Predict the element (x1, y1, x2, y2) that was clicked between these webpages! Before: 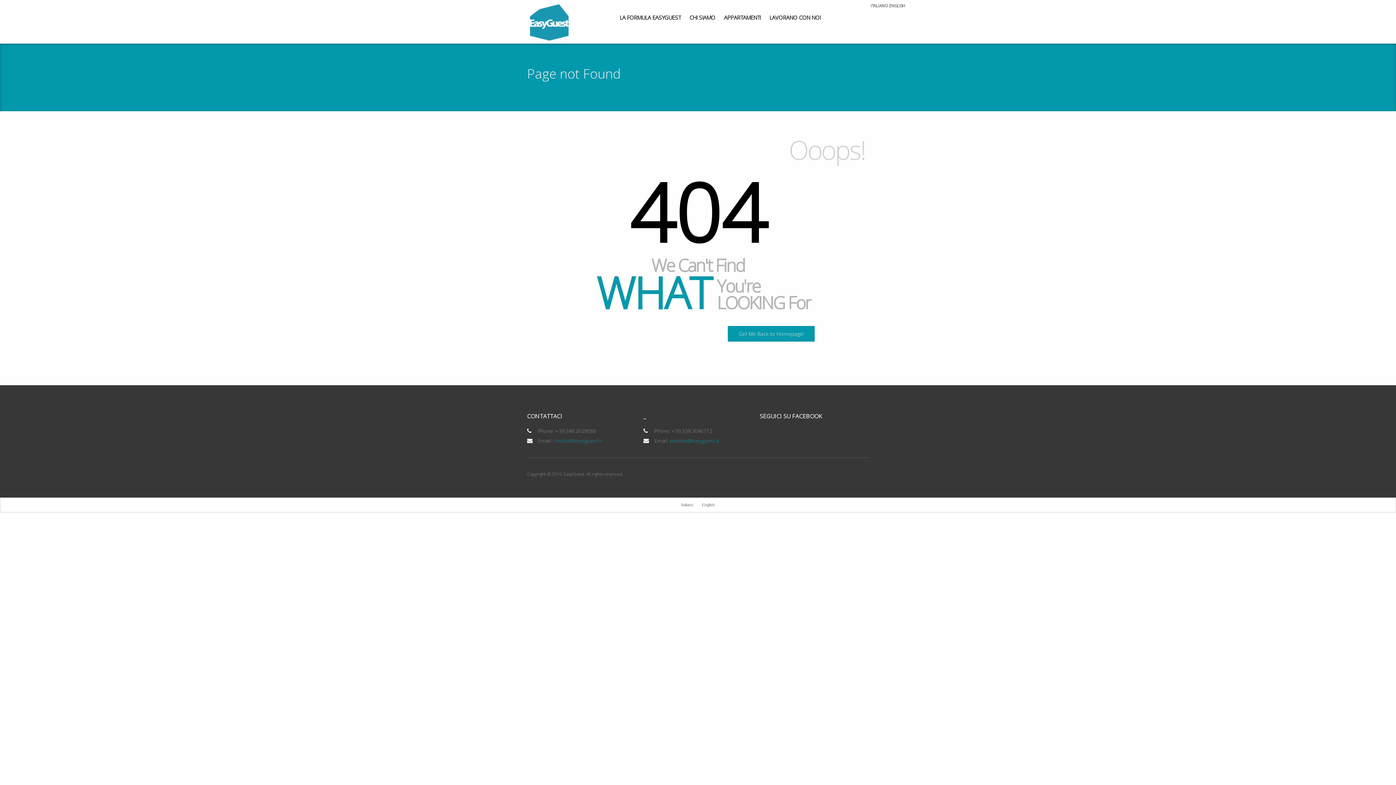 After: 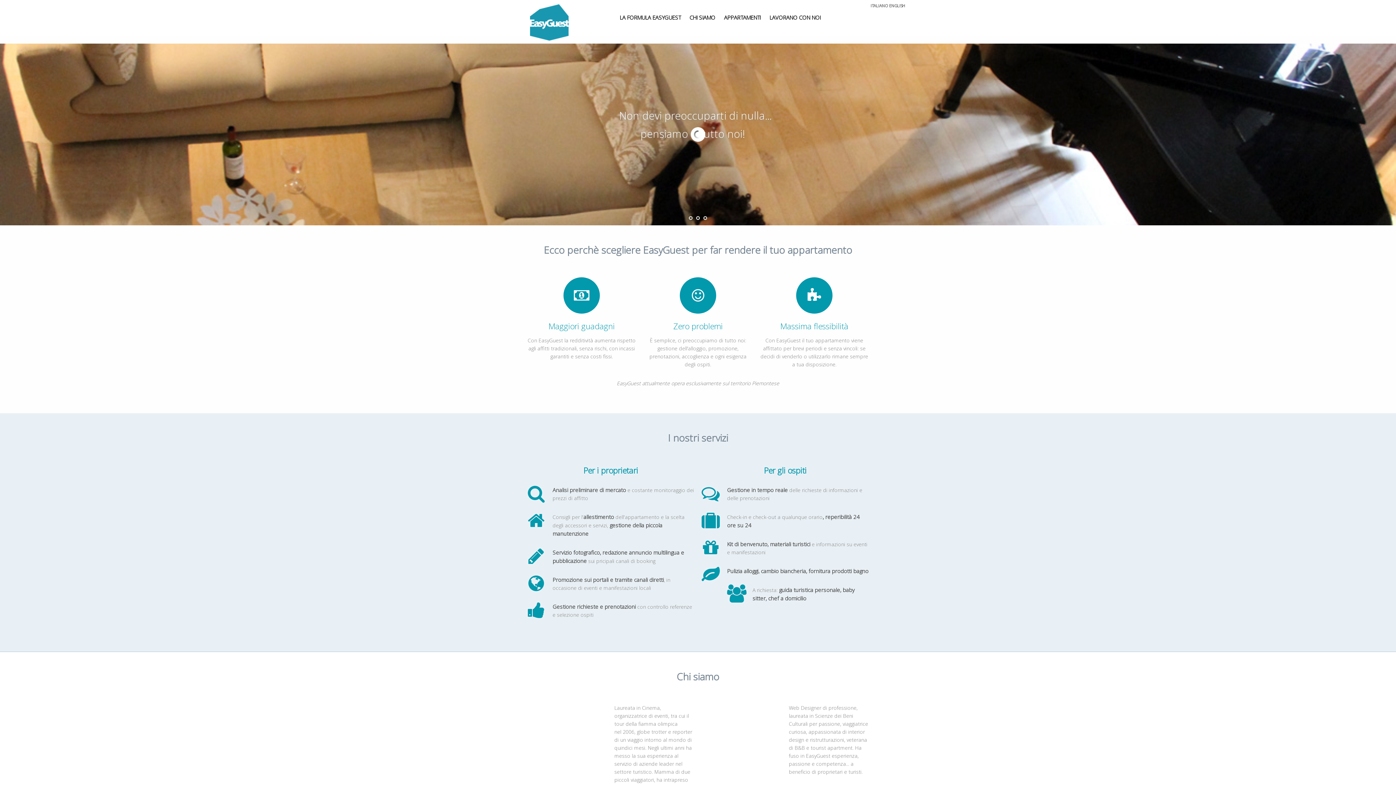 Action: label: Get Me Back to Homepage! bbox: (728, 326, 814, 341)